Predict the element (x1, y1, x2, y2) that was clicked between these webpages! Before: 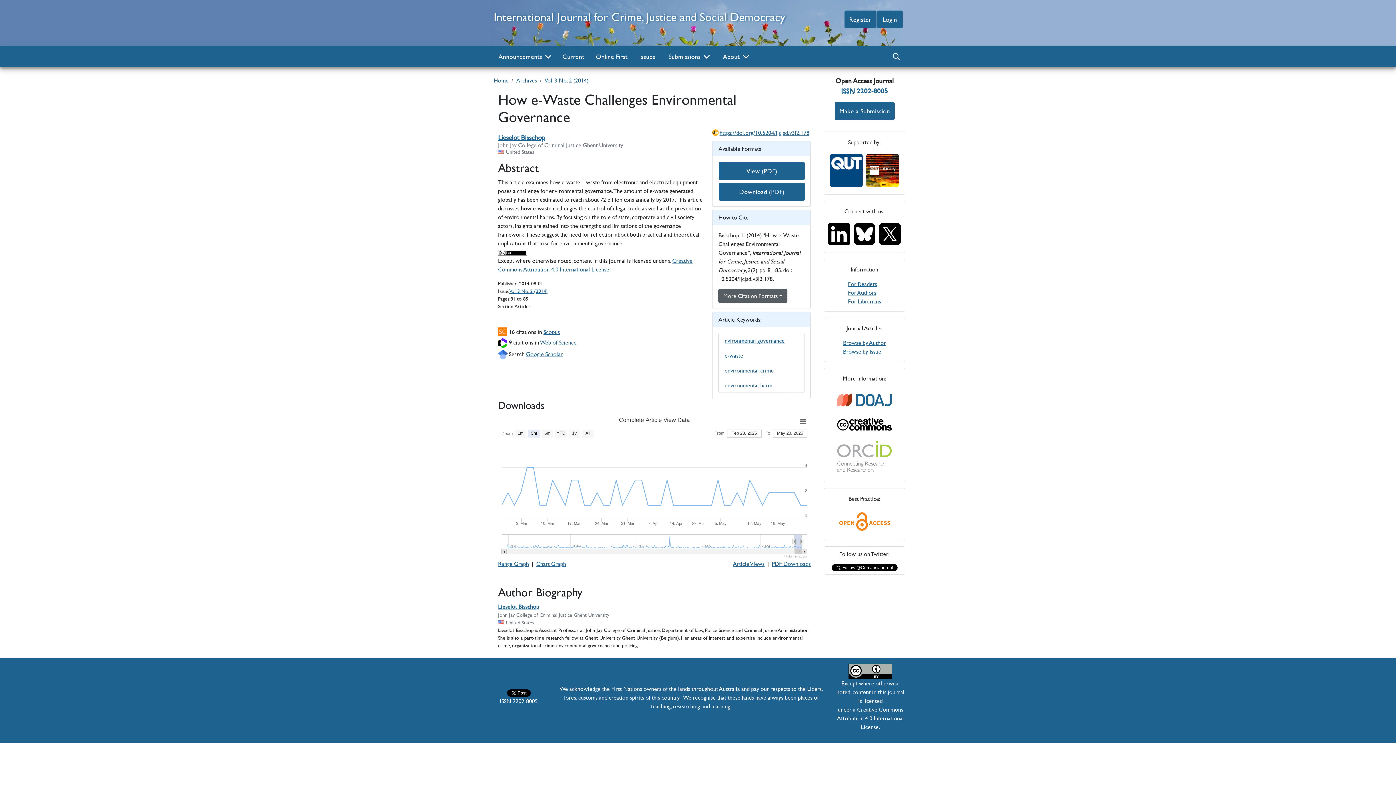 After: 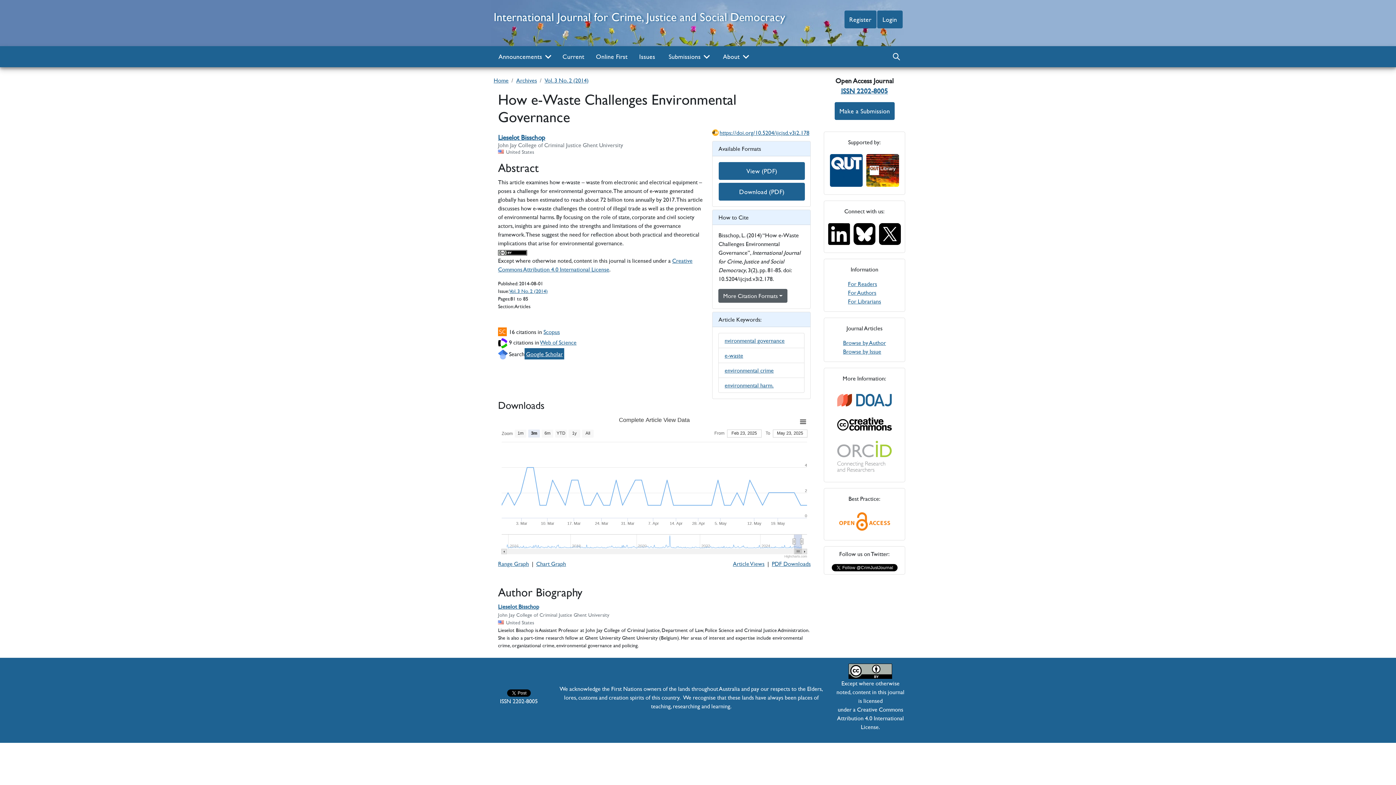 Action: bbox: (526, 349, 562, 358) label: Google Scholar